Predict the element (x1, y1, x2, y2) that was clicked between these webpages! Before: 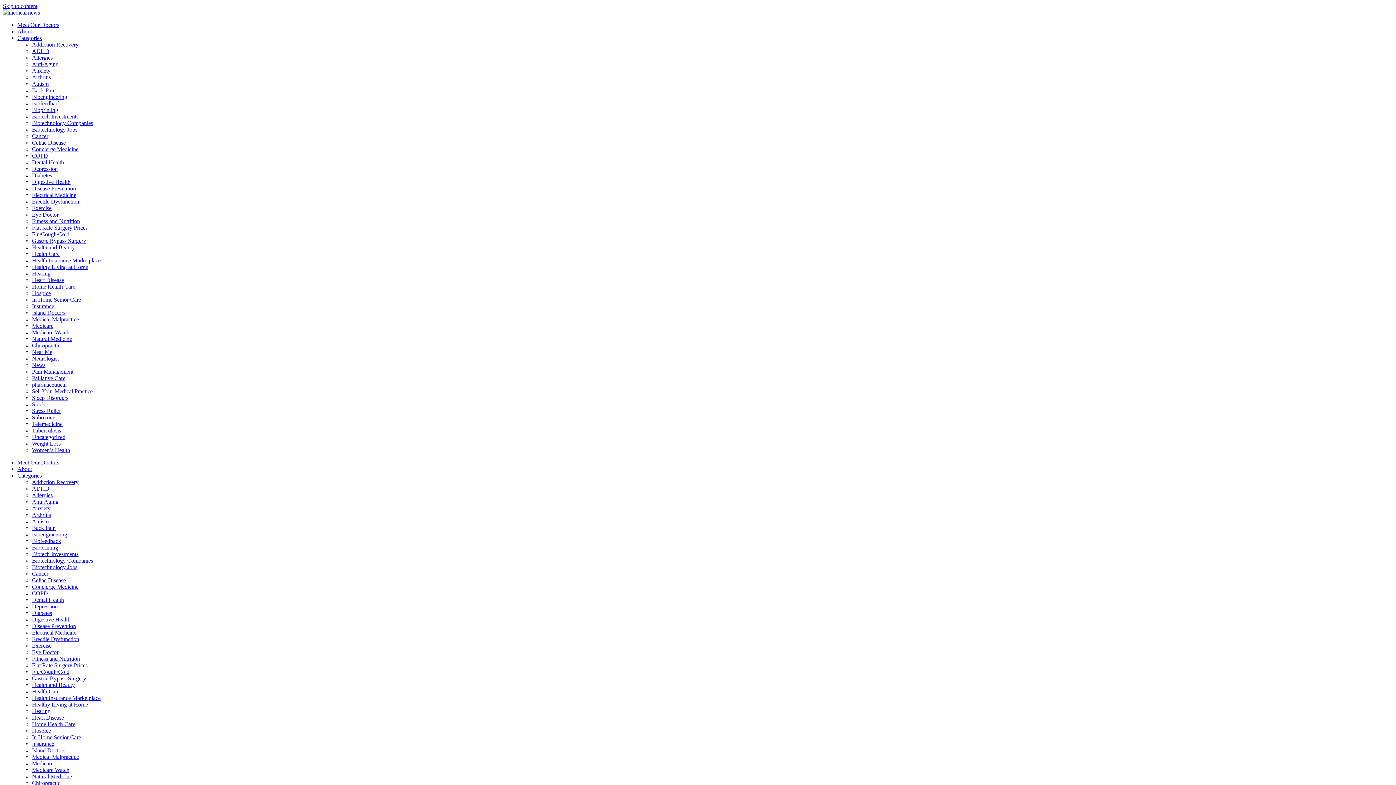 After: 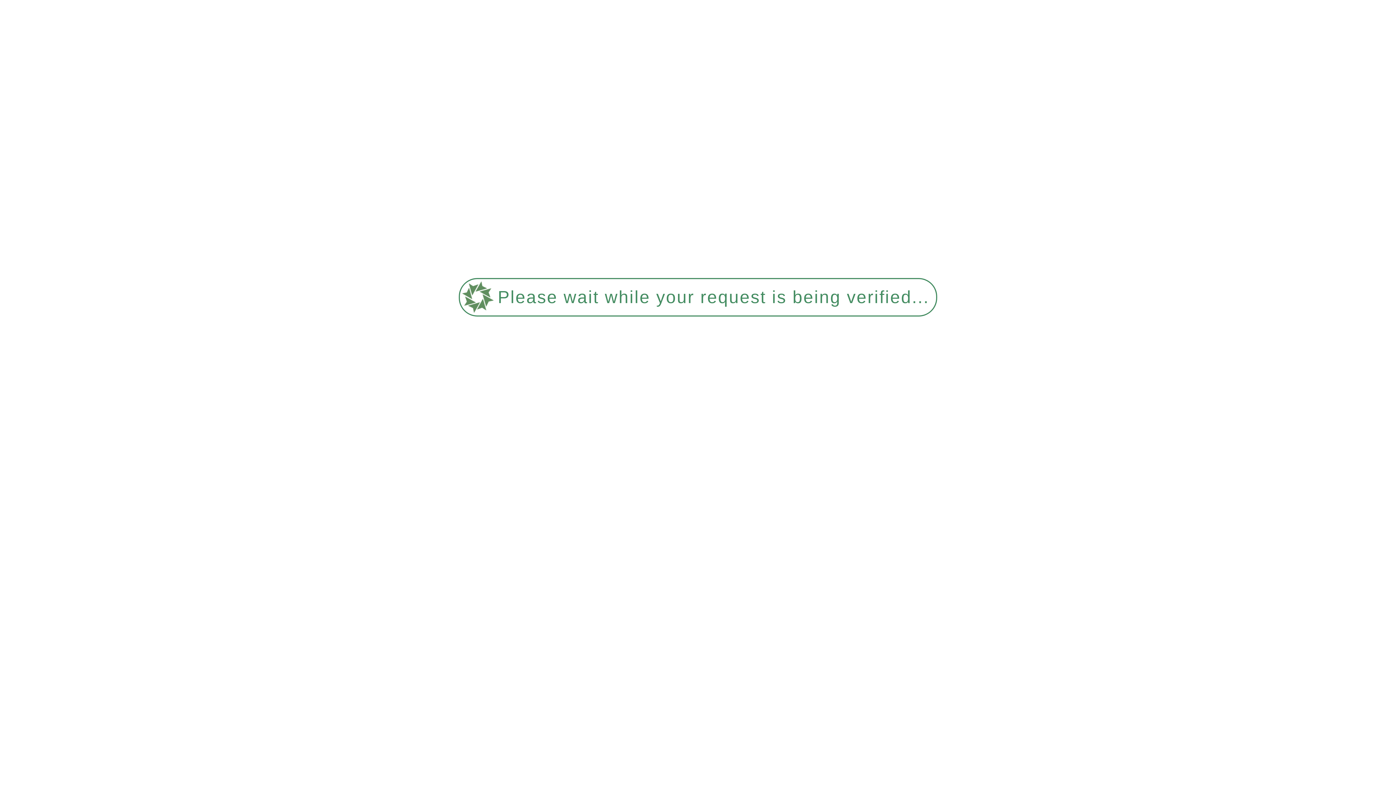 Action: bbox: (32, 120, 93, 126) label: Biotechnology Companies